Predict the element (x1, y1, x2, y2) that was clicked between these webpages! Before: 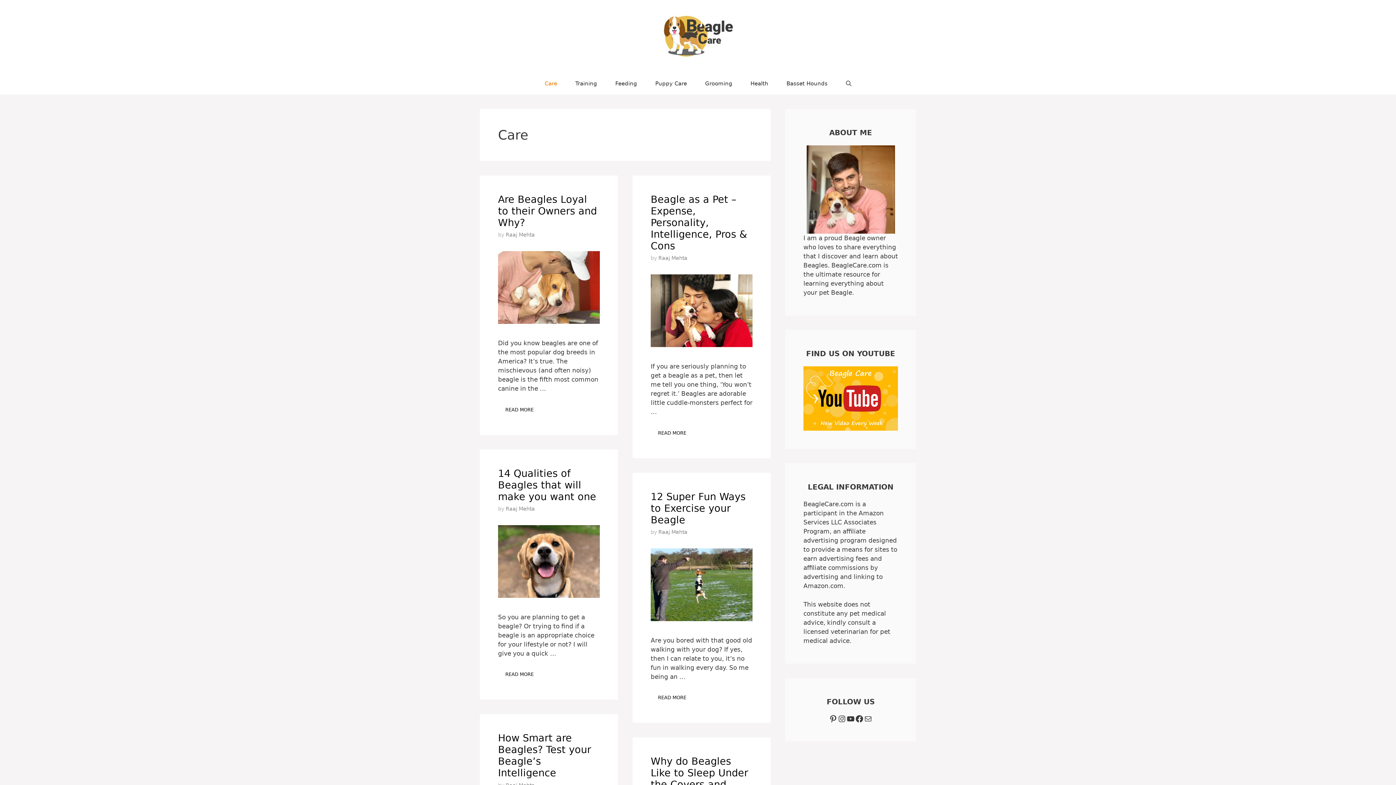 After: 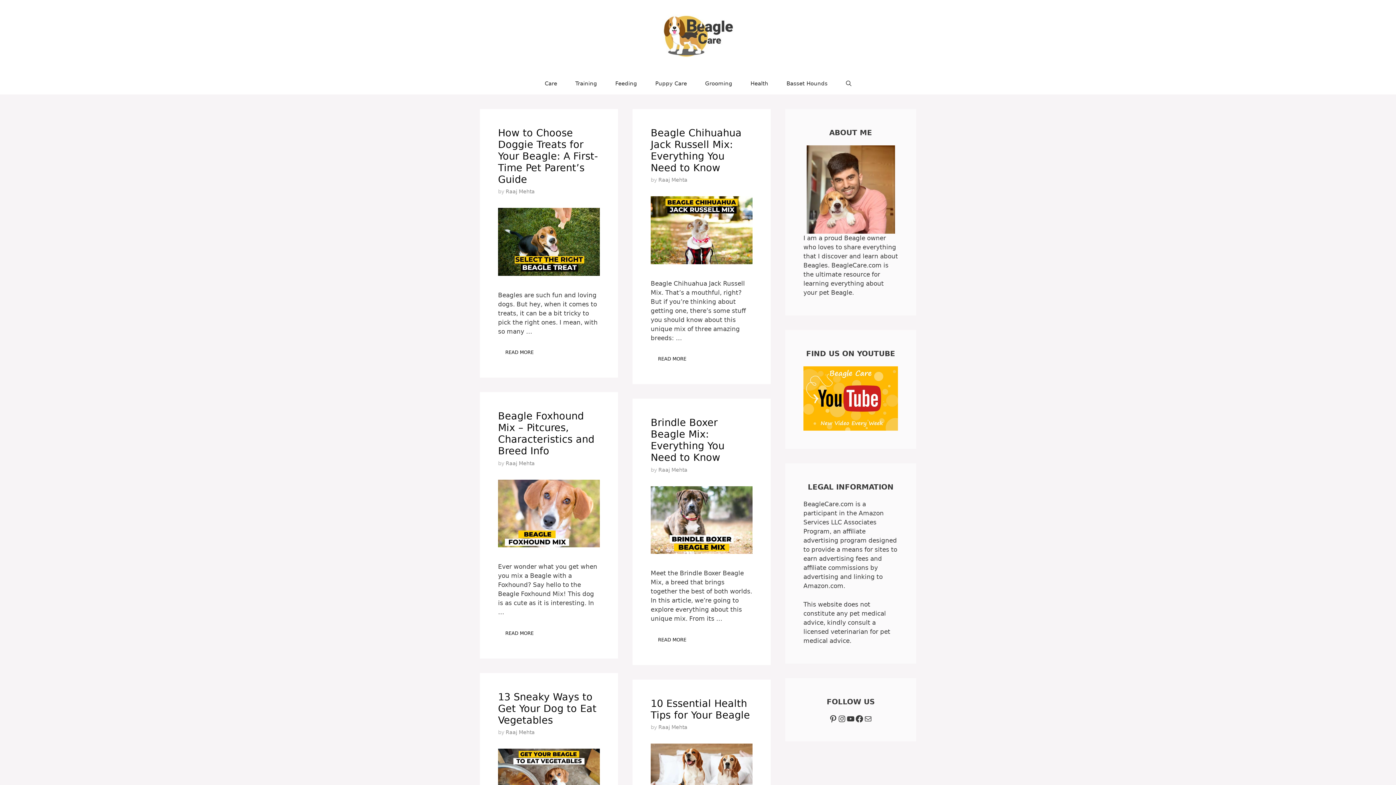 Action: bbox: (661, 32, 734, 39)